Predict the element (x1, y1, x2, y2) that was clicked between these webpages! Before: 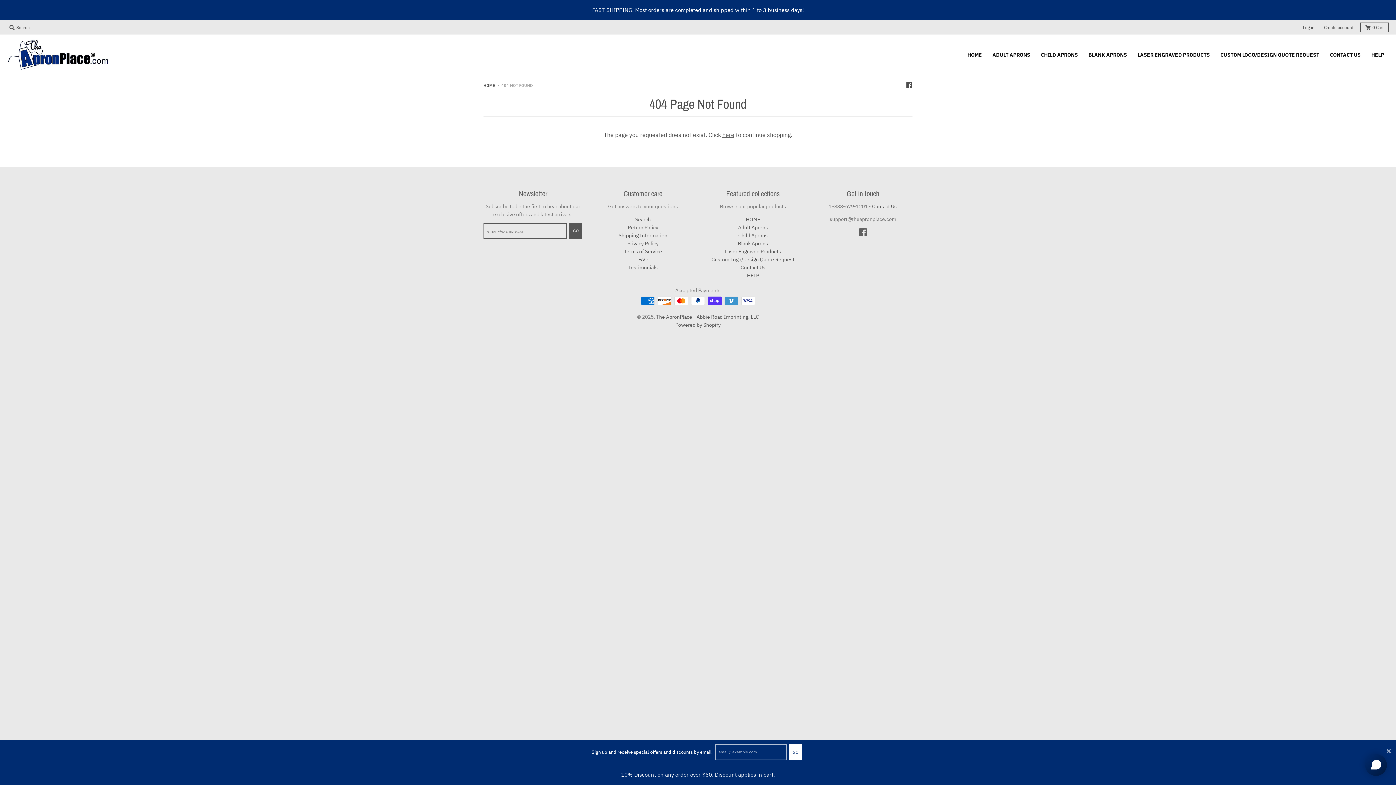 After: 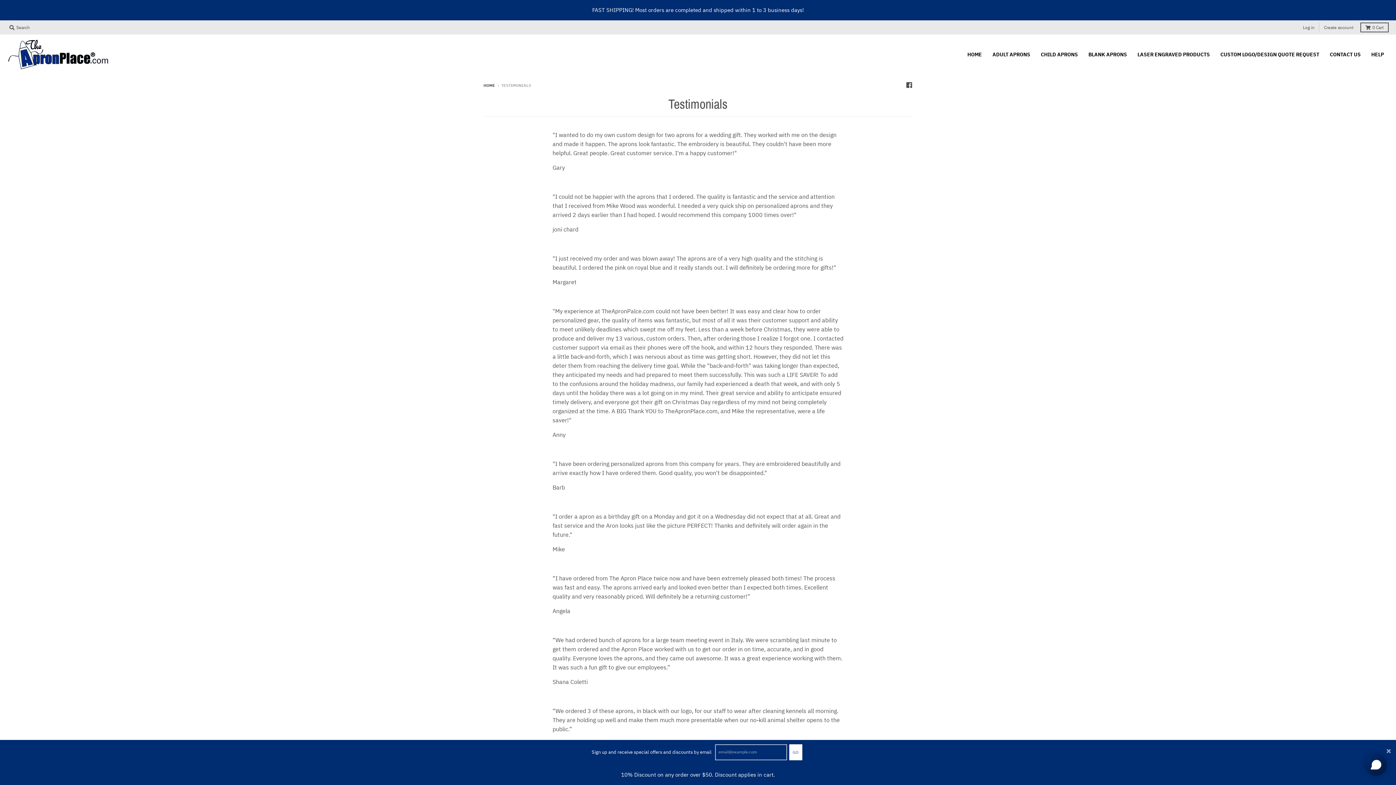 Action: bbox: (628, 264, 657, 270) label: Testimonials